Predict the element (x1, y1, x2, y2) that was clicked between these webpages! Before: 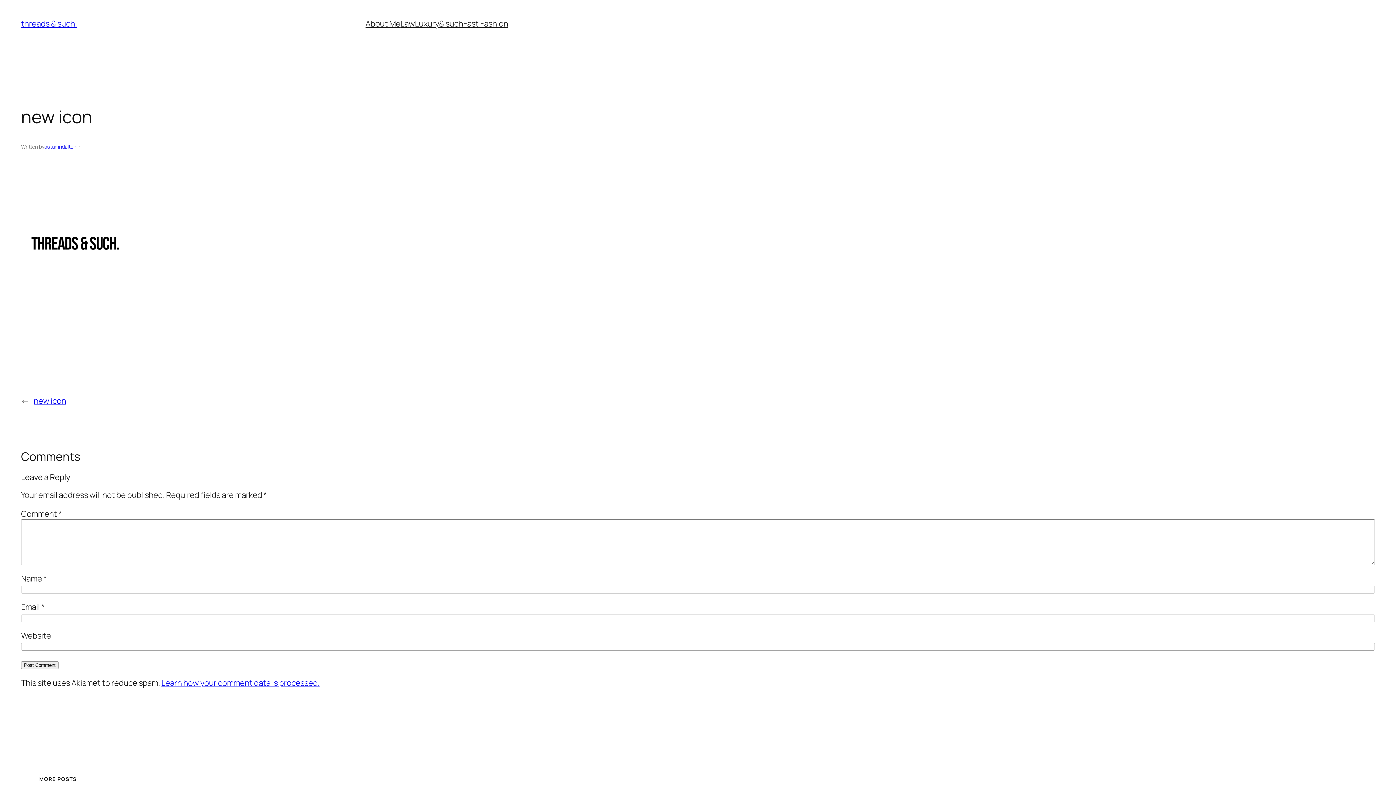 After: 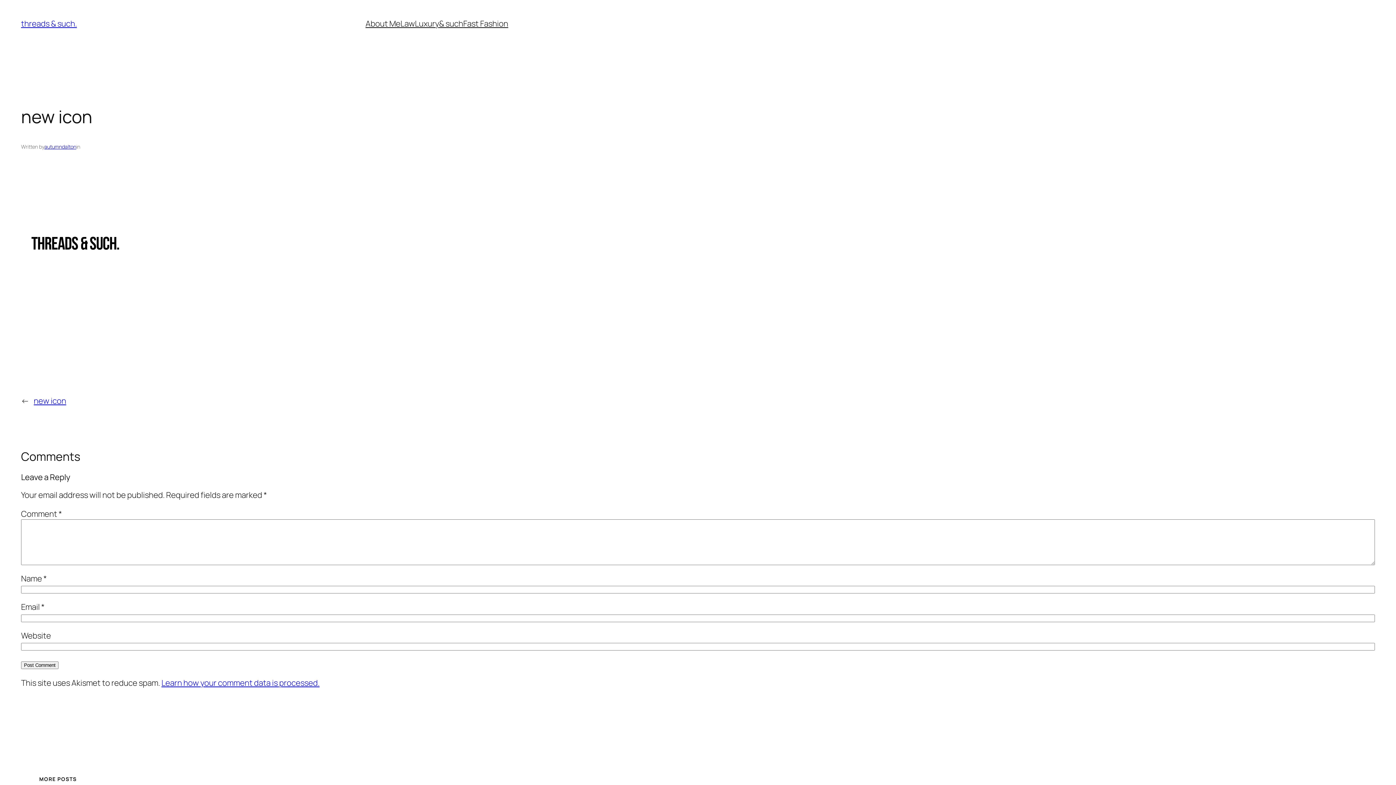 Action: bbox: (33, 395, 66, 406) label: new icon